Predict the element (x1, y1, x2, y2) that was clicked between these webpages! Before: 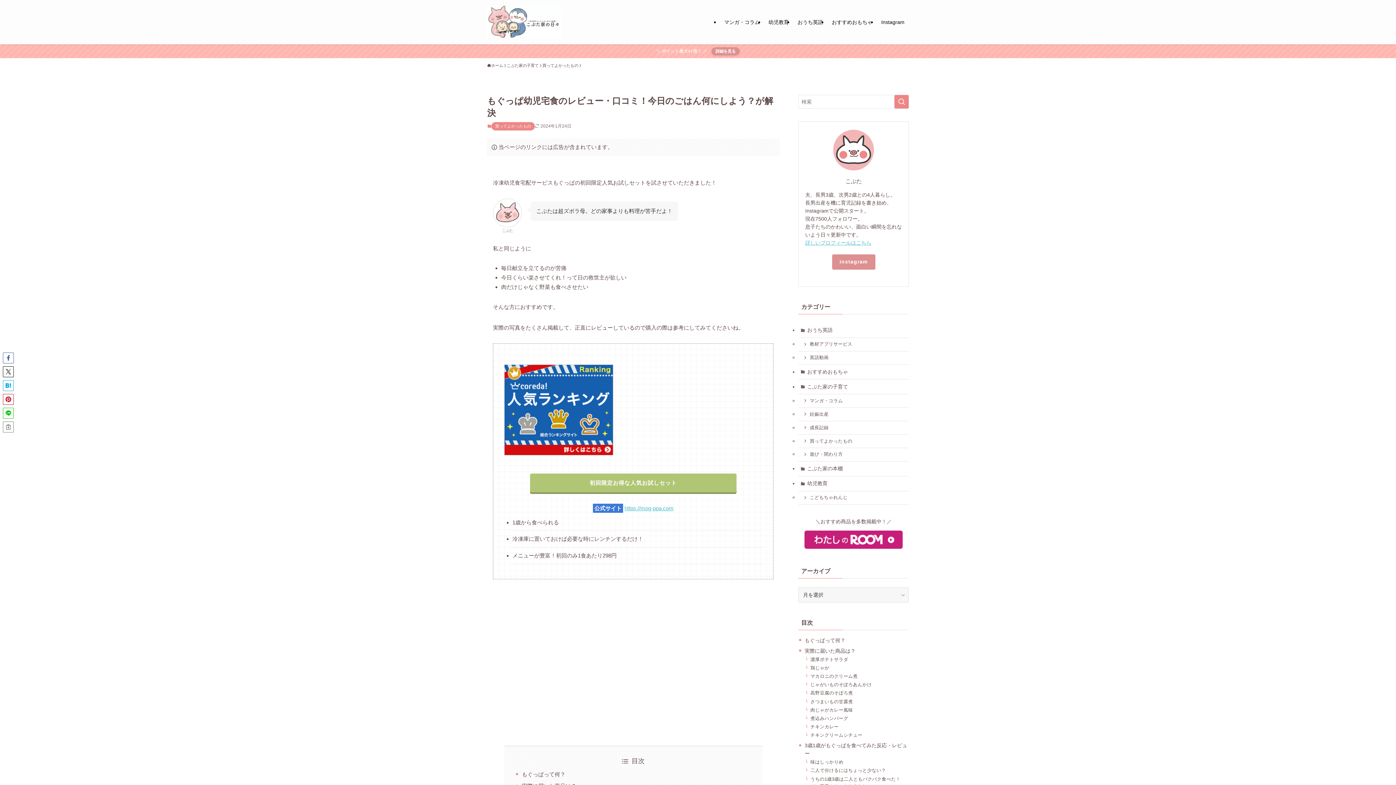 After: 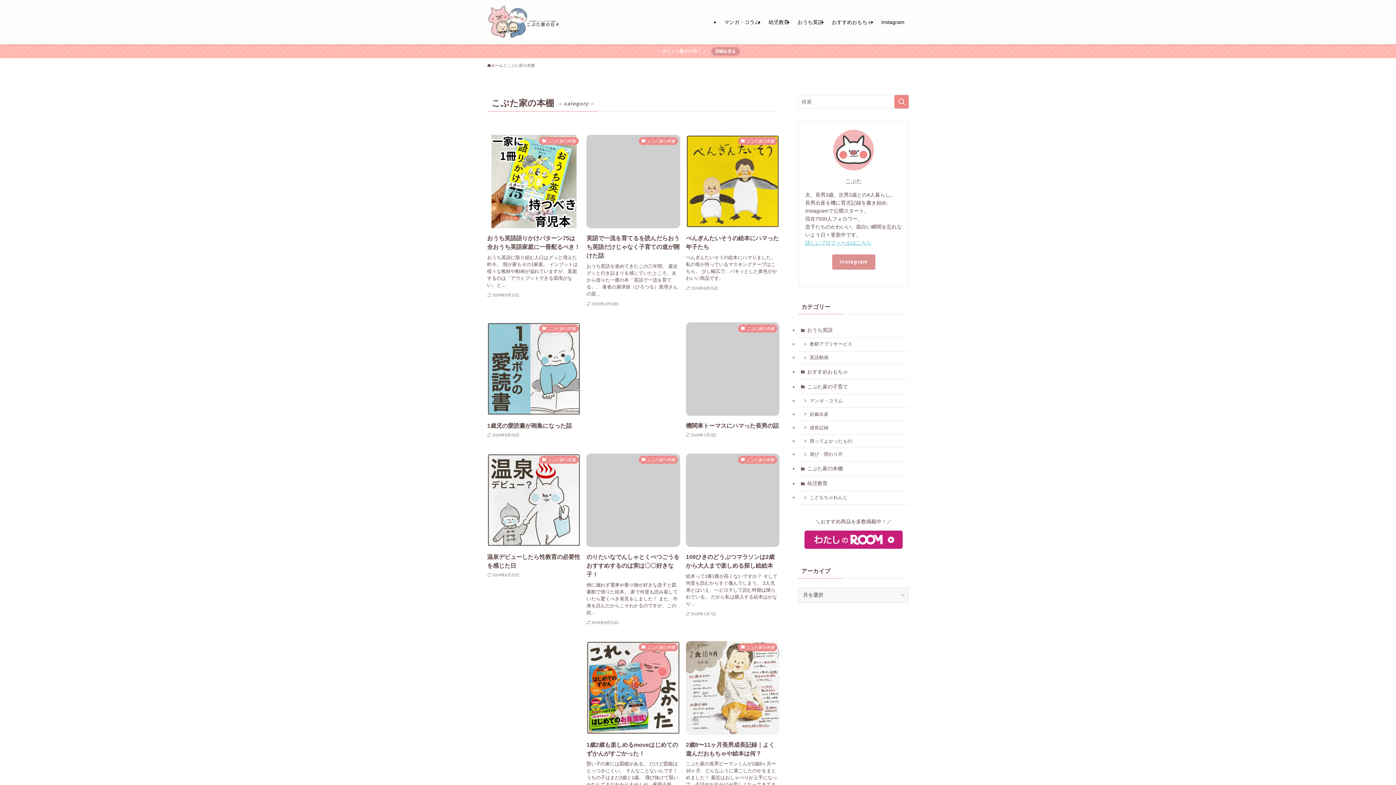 Action: bbox: (798, 461, 909, 476) label: こぶた家の本棚